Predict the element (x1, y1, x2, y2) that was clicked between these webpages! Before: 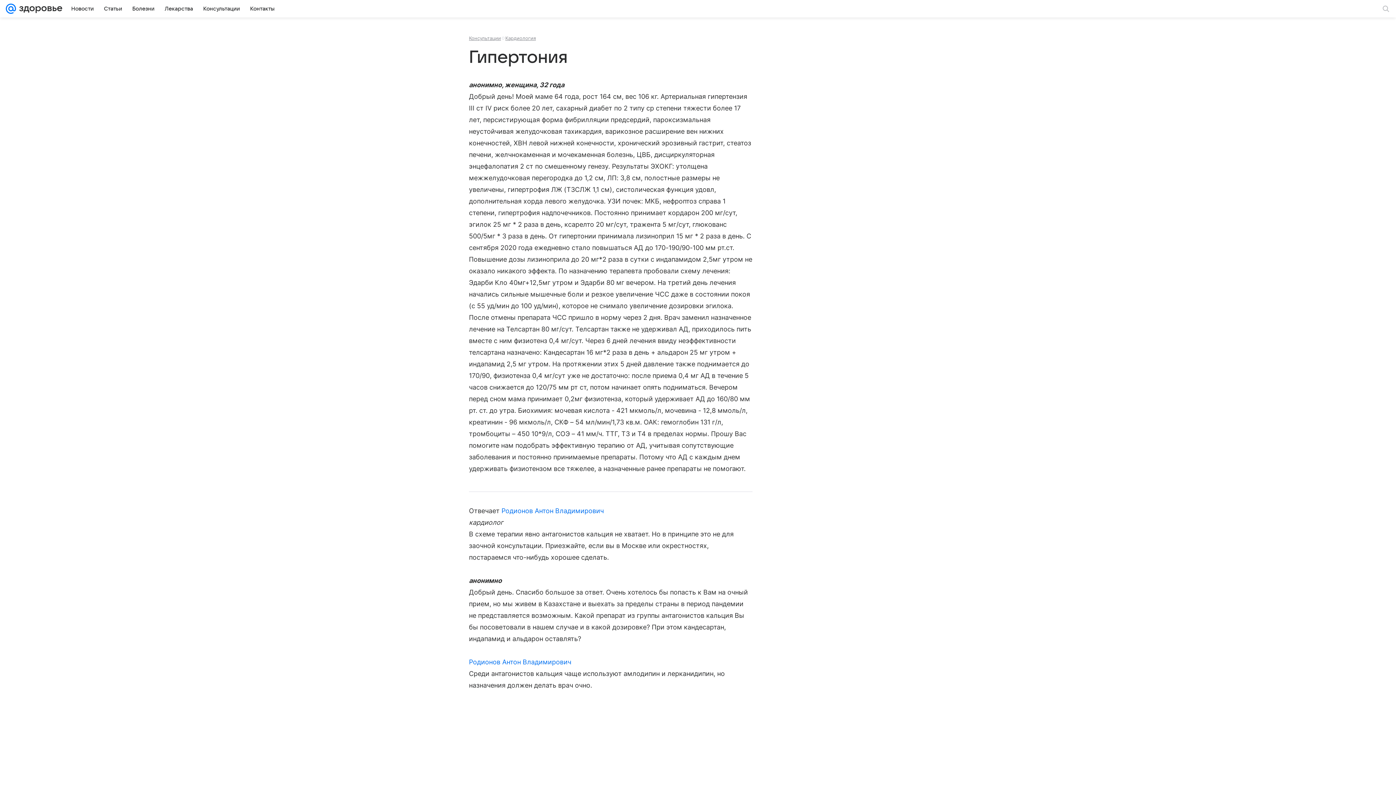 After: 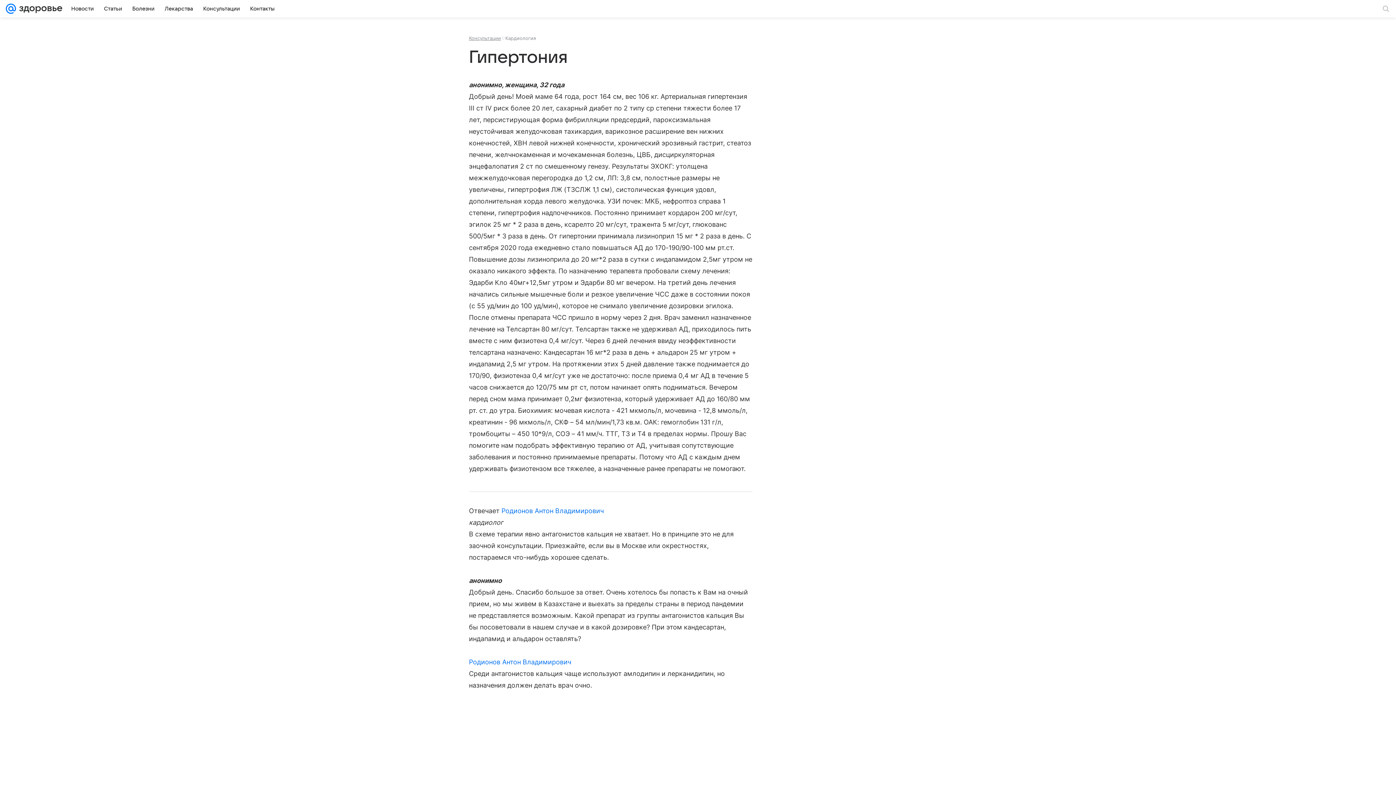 Action: bbox: (505, 35, 536, 41) label: Кардиология